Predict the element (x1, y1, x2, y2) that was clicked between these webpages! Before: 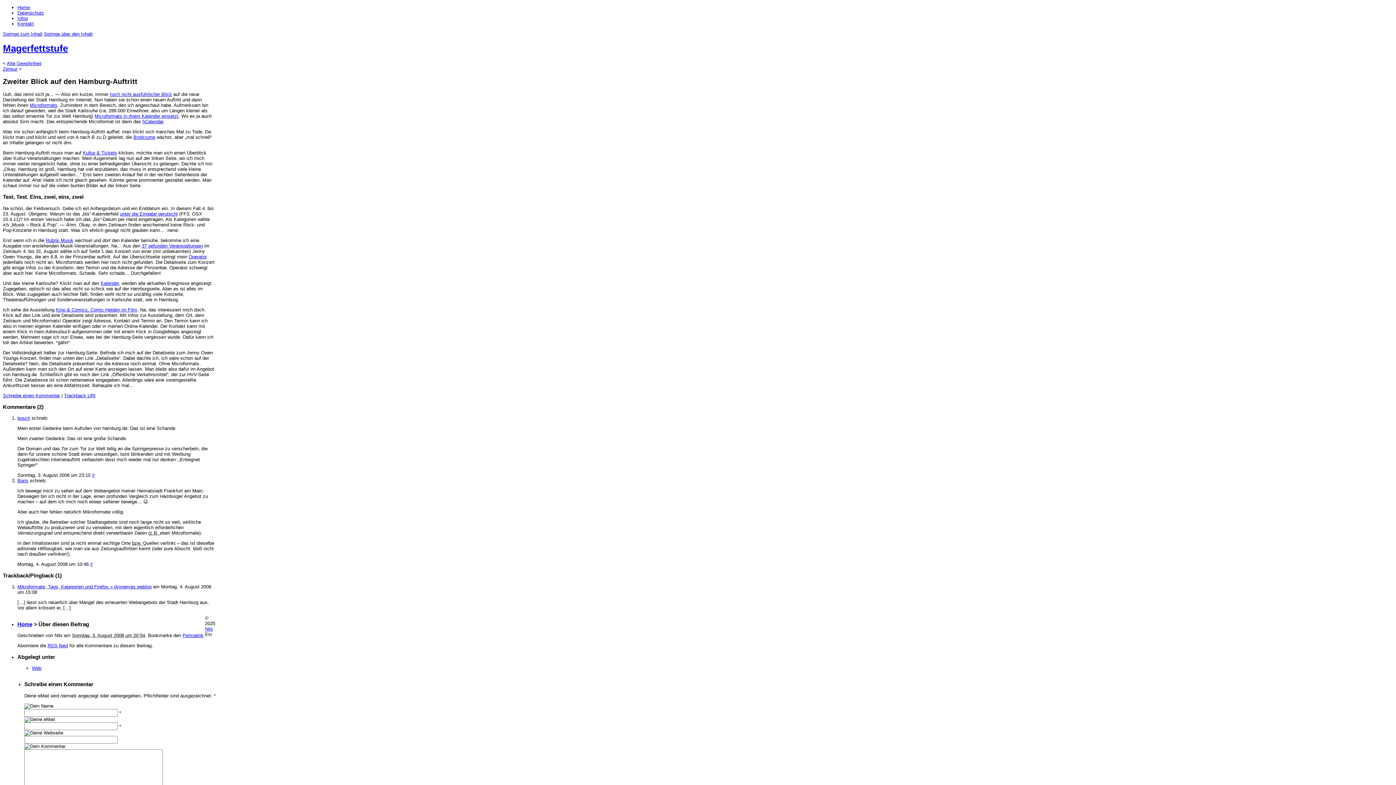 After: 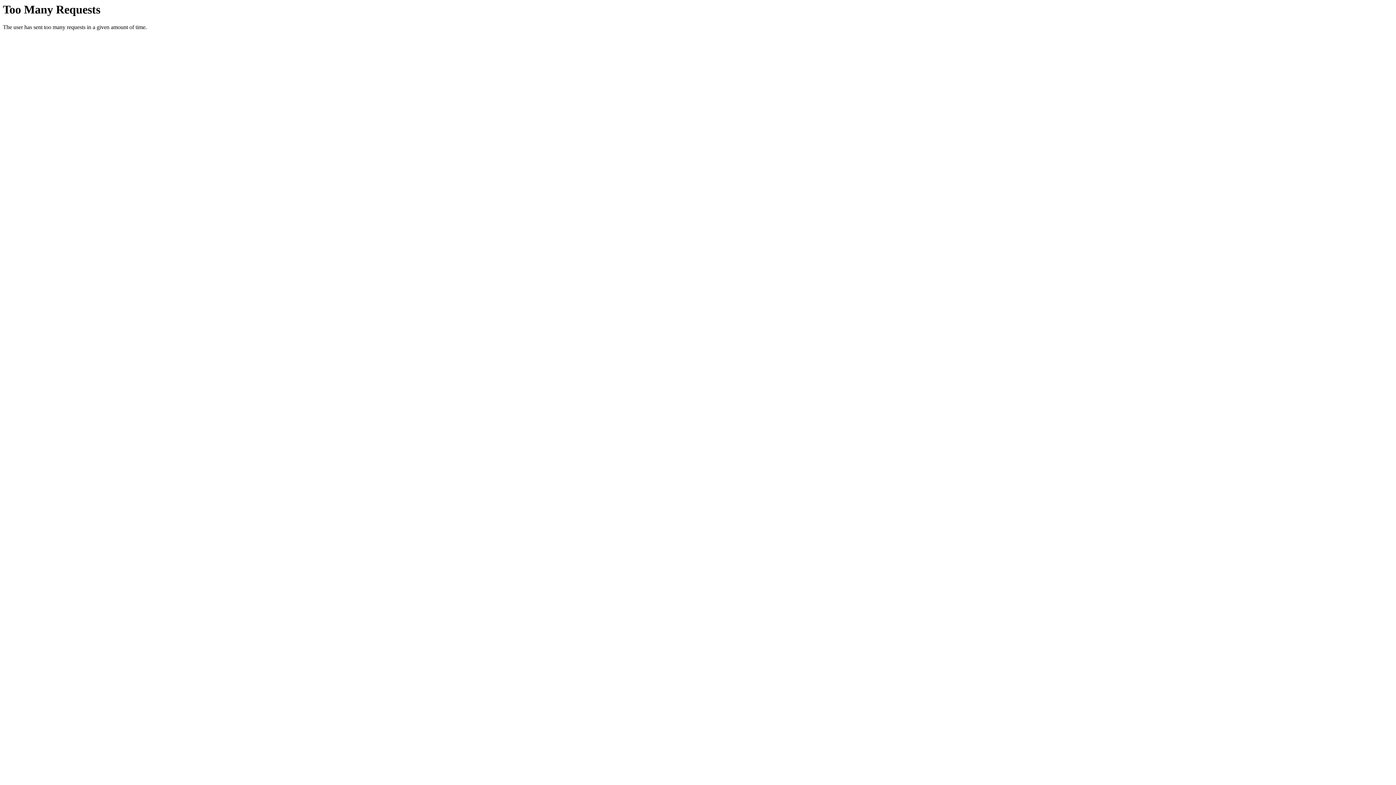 Action: label: Boris bbox: (17, 478, 28, 483)